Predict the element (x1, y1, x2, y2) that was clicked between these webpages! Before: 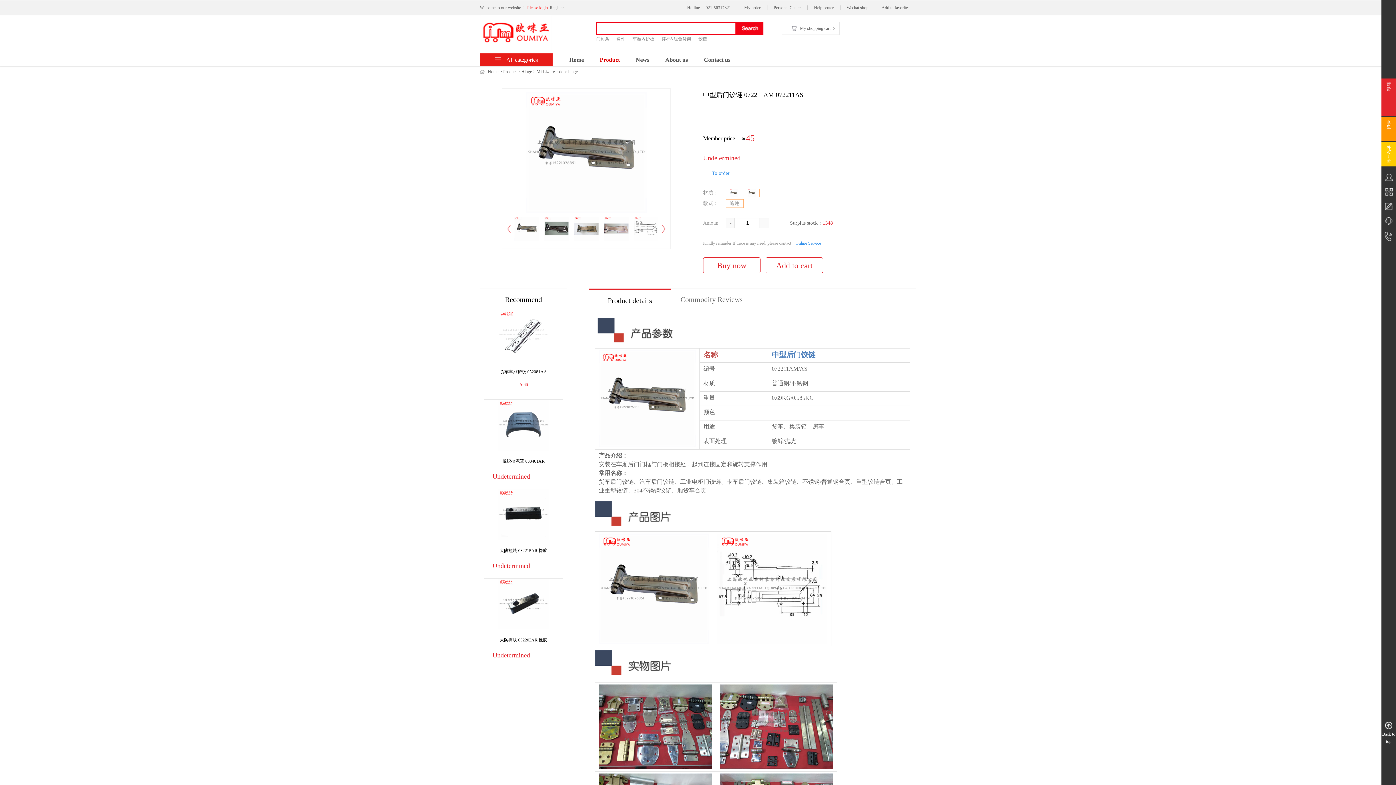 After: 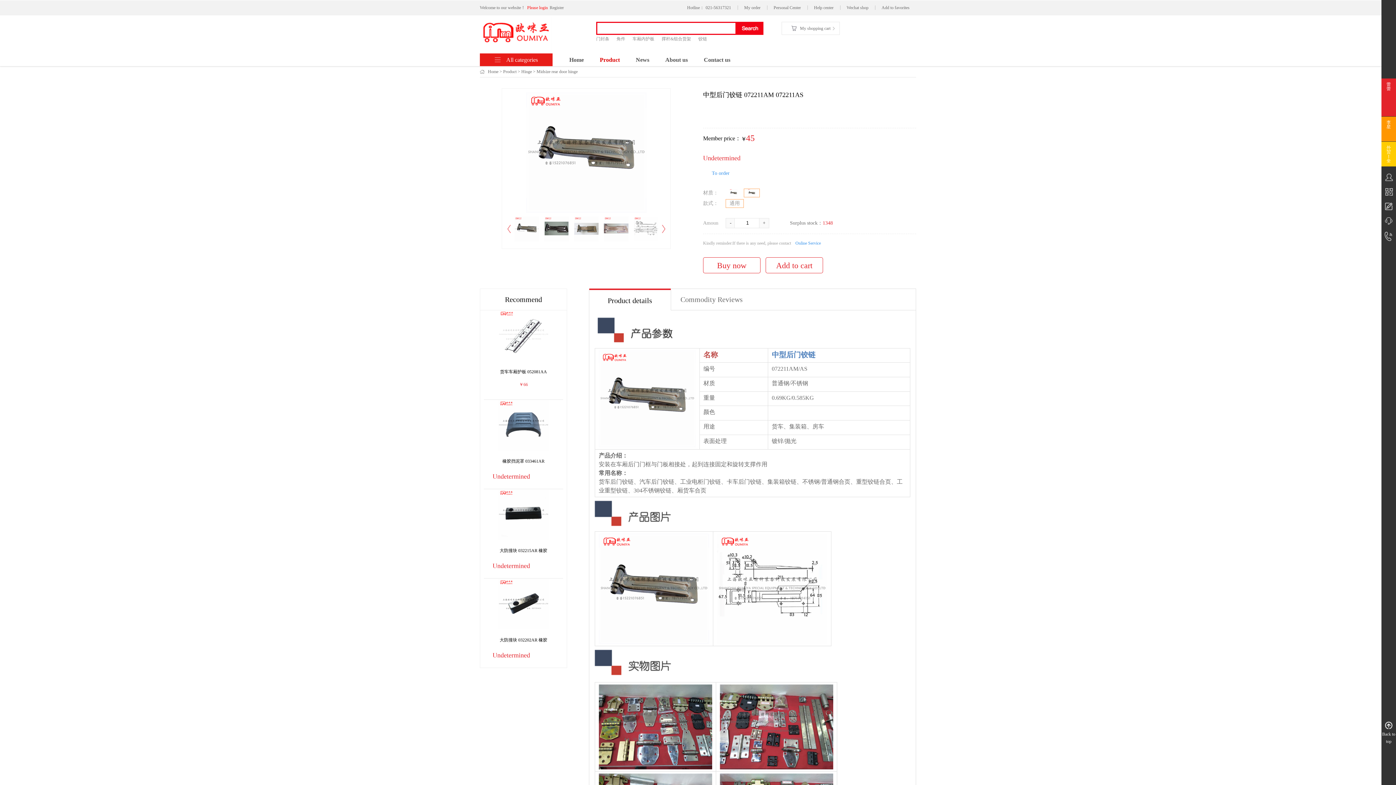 Action: bbox: (1381, 78, 1396, 90) label: 蕾 蕾